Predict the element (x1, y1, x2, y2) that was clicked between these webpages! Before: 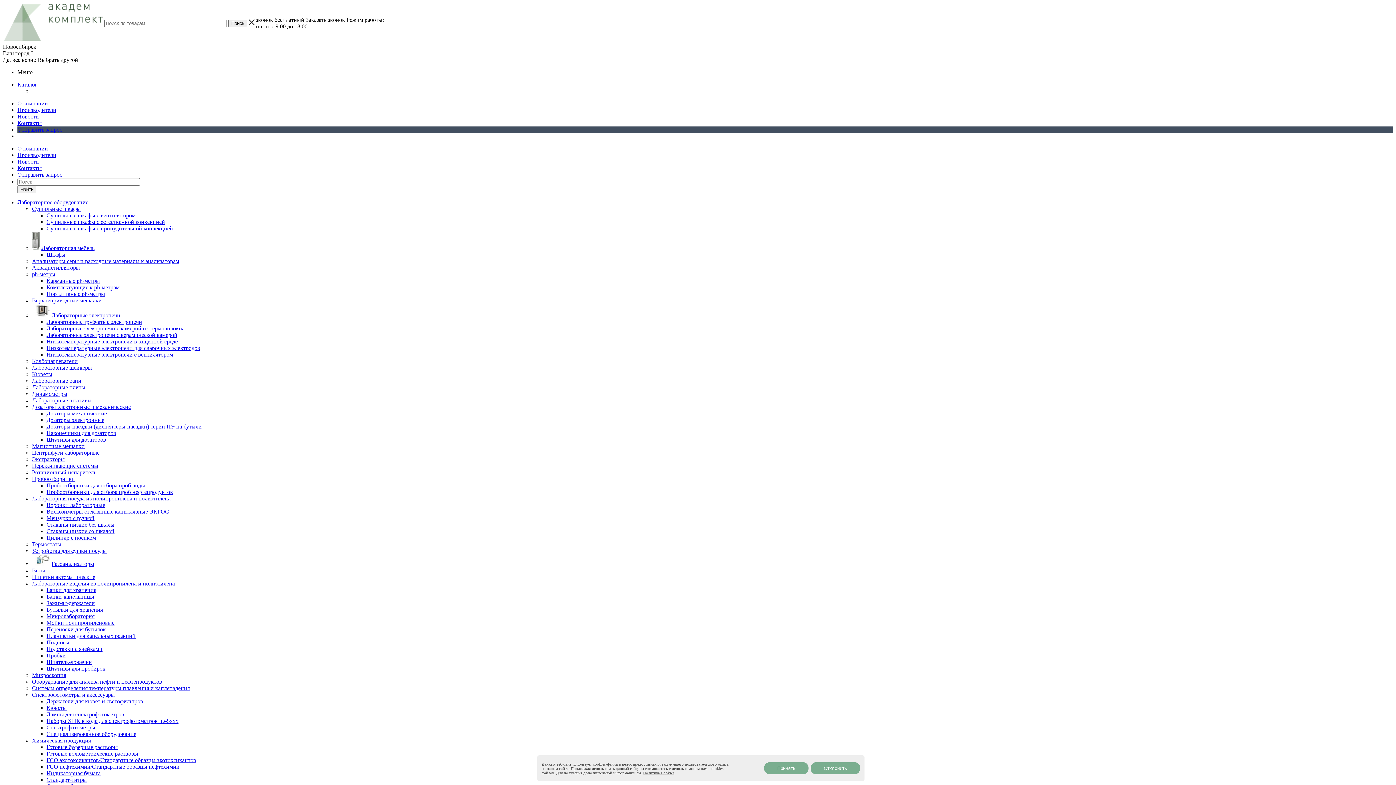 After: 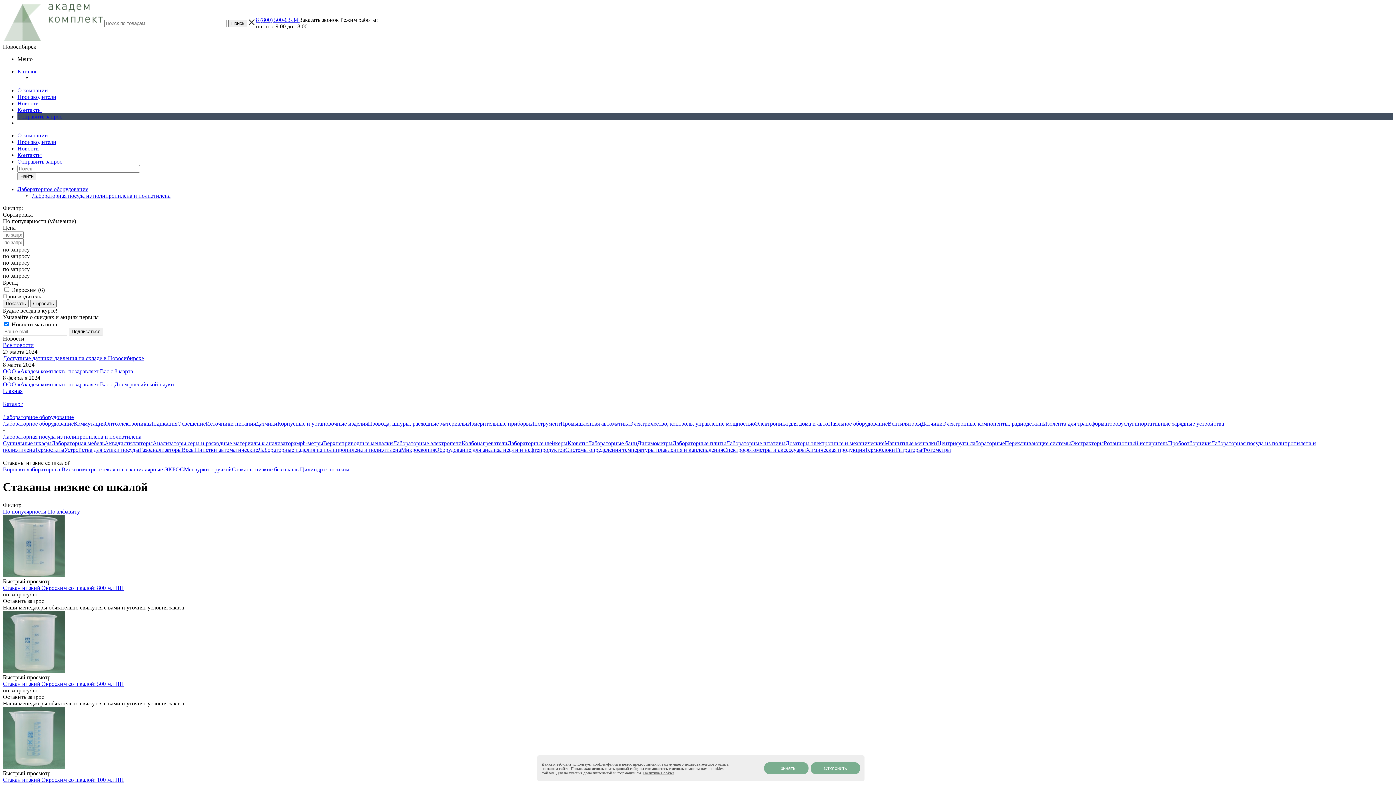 Action: label: Стаканы низкие со шкалой bbox: (46, 528, 114, 534)